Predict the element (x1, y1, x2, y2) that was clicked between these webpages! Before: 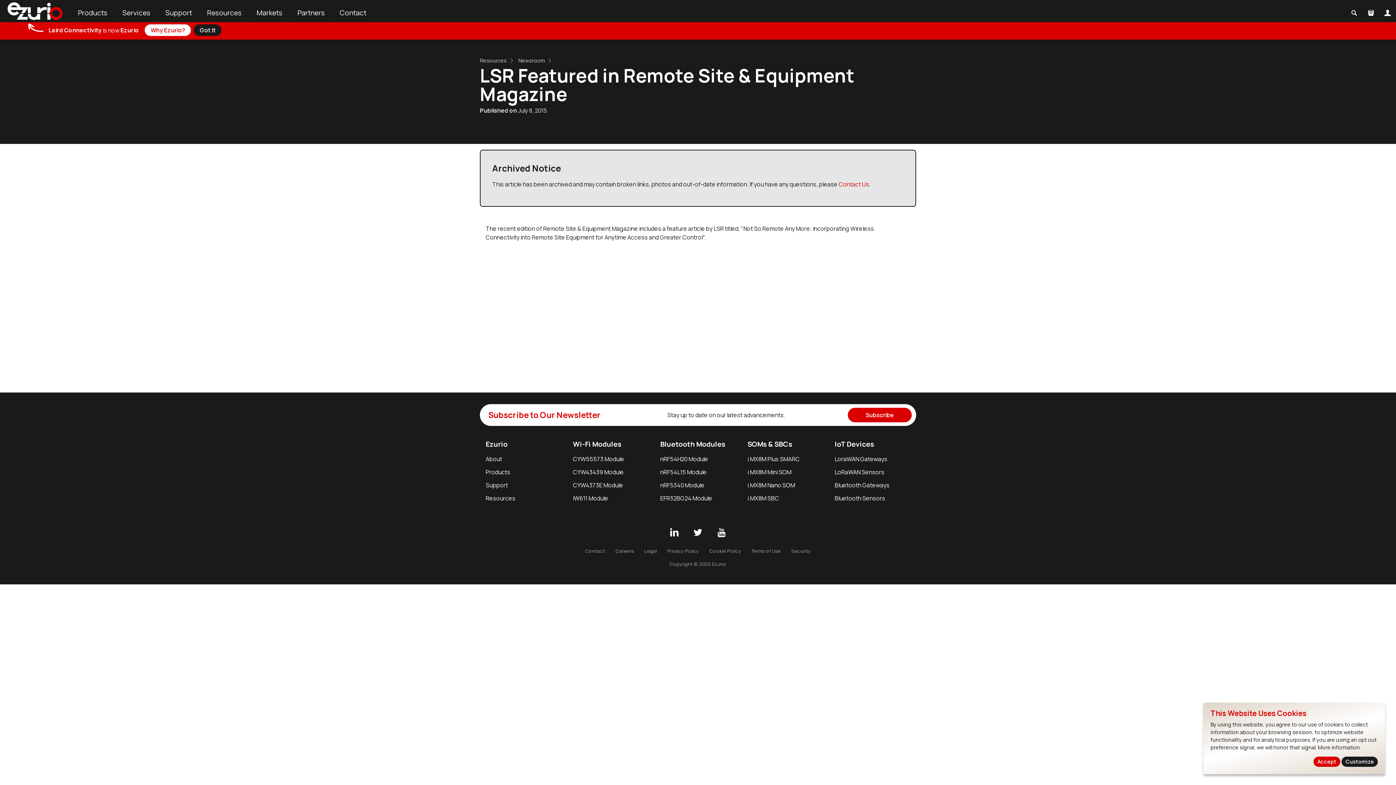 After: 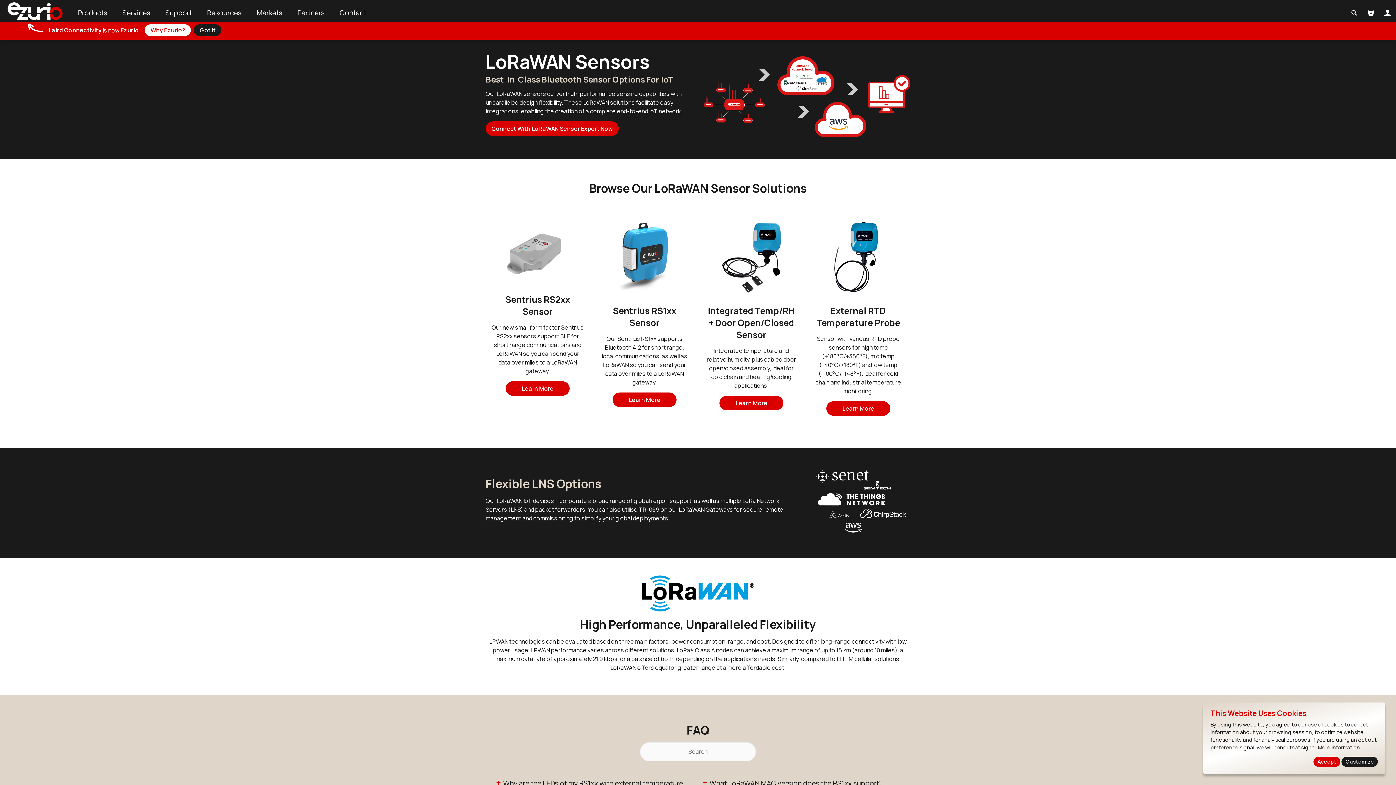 Action: bbox: (834, 468, 884, 476) label: LoRaWAN Sensors